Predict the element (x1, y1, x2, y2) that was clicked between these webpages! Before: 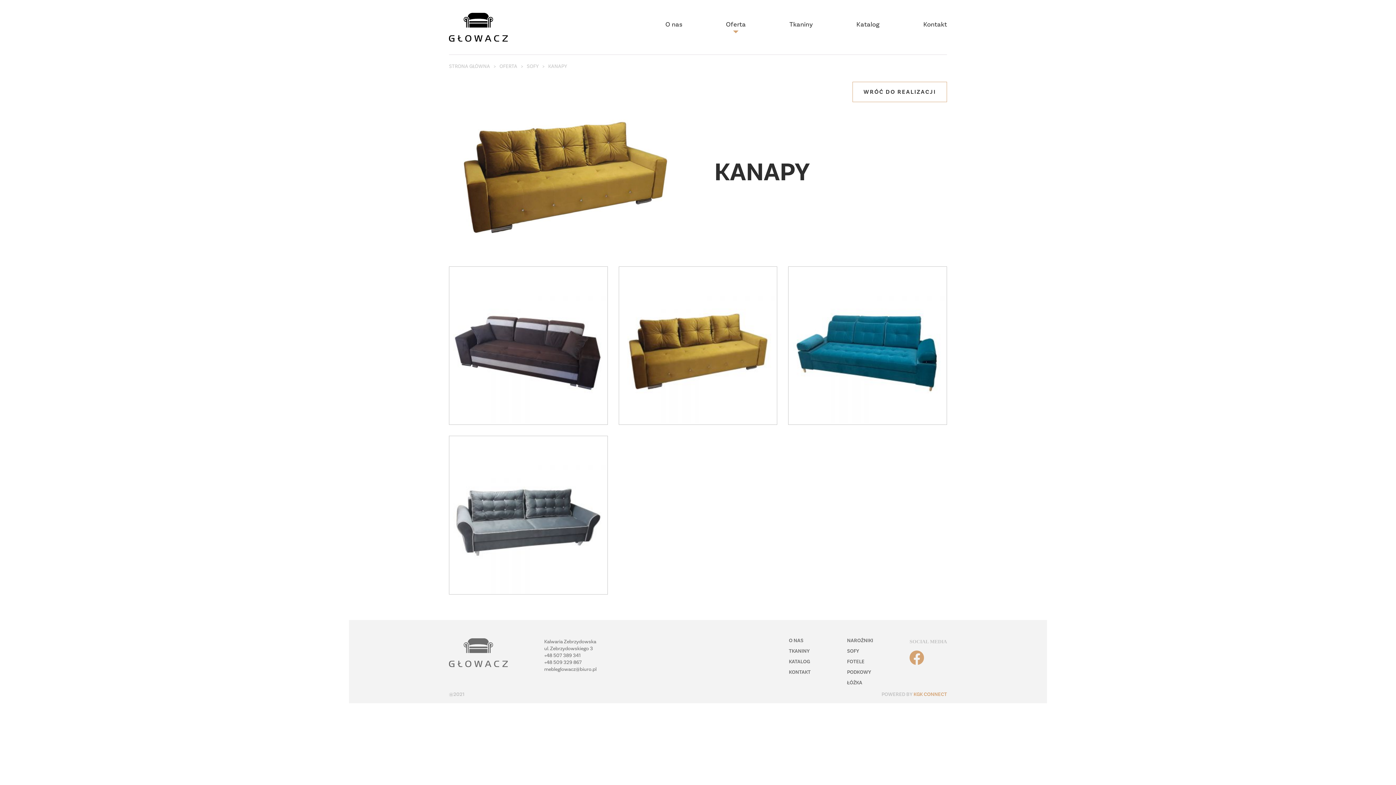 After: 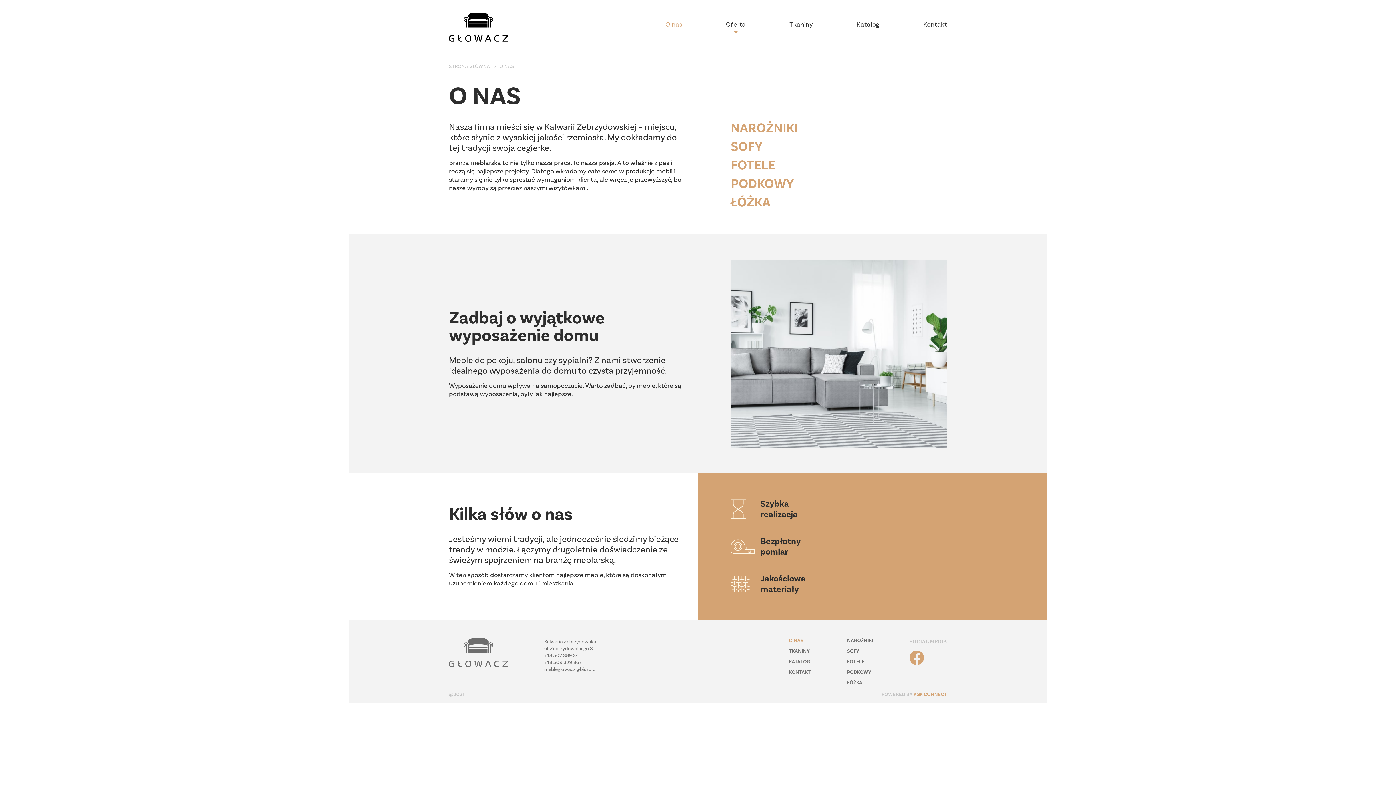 Action: label: O nas bbox: (665, 21, 682, 36)